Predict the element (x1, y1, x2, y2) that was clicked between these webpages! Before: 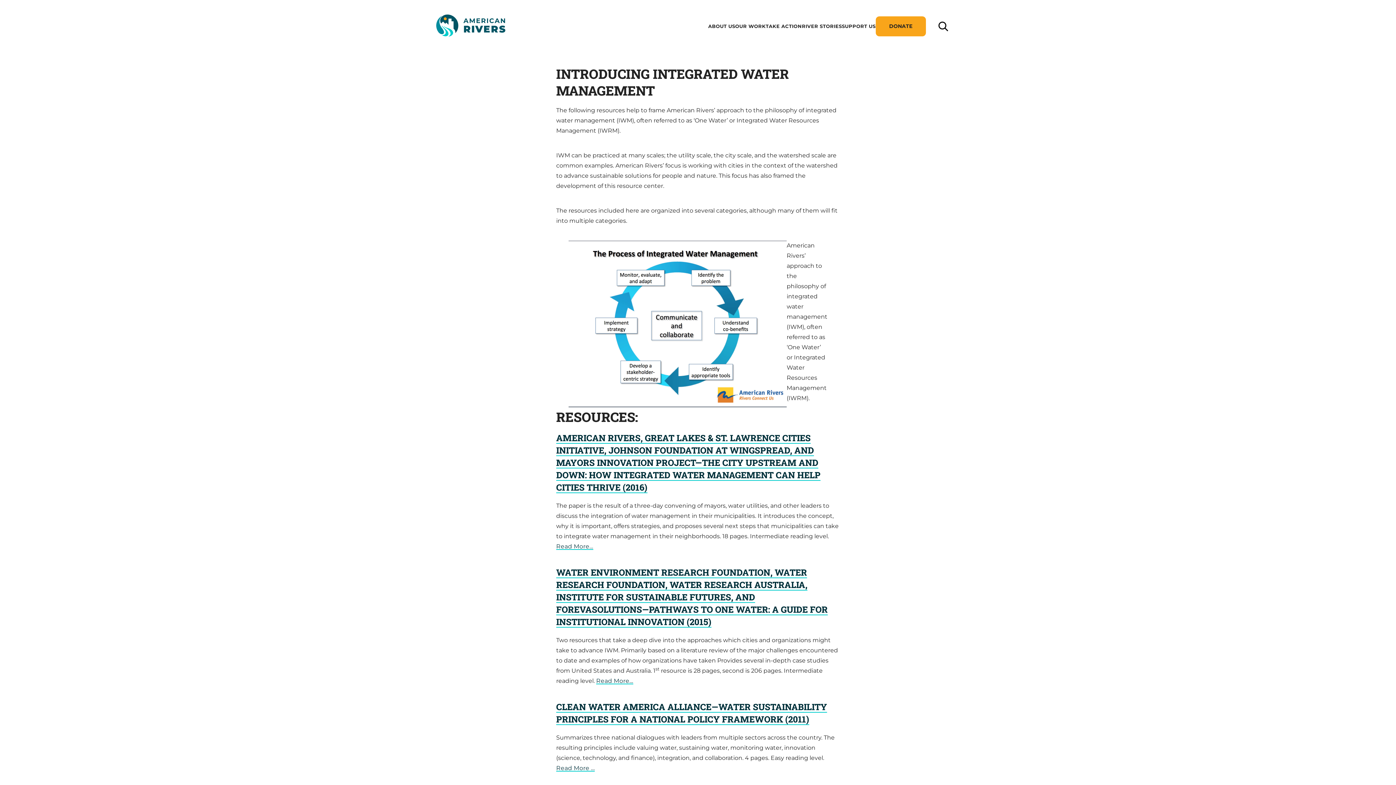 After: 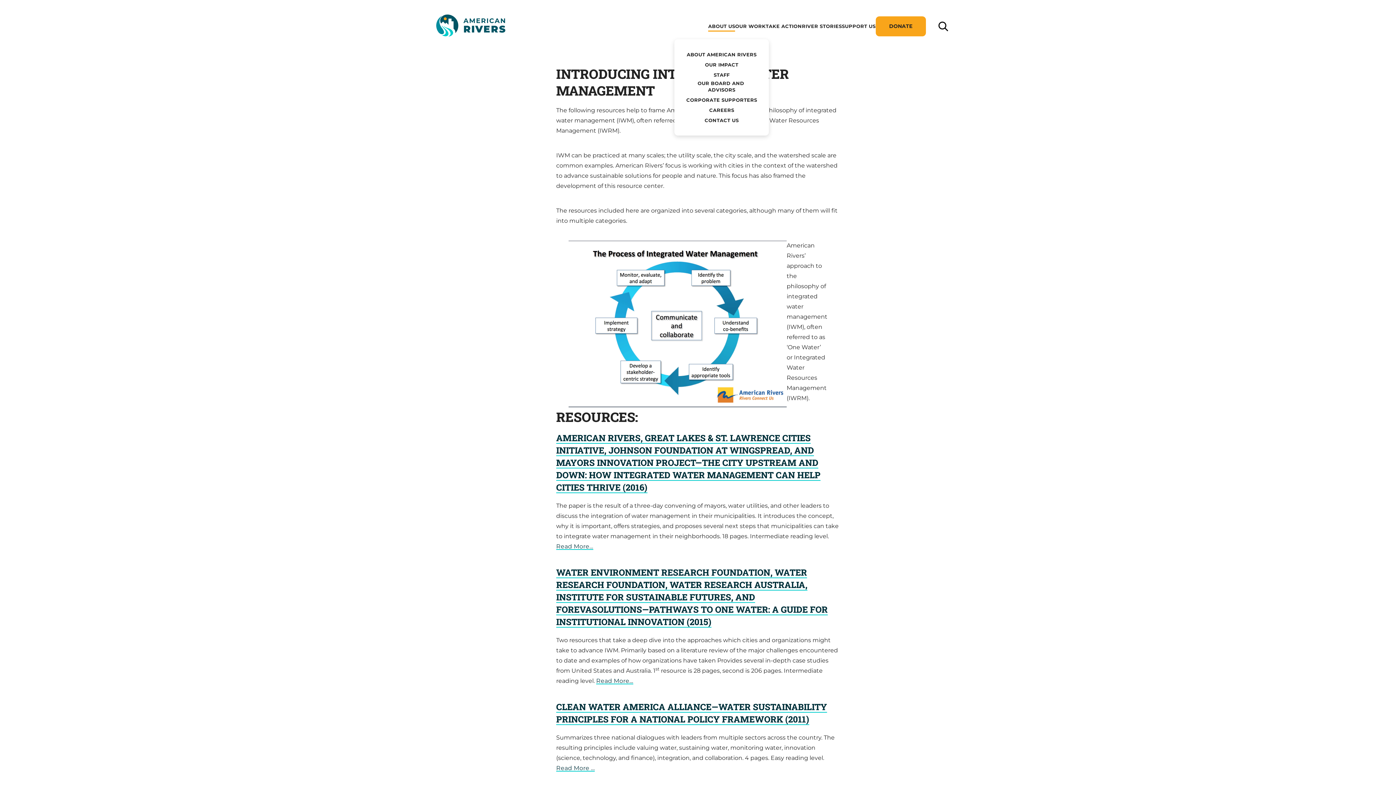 Action: label: ABOUT US bbox: (708, 23, 735, 28)